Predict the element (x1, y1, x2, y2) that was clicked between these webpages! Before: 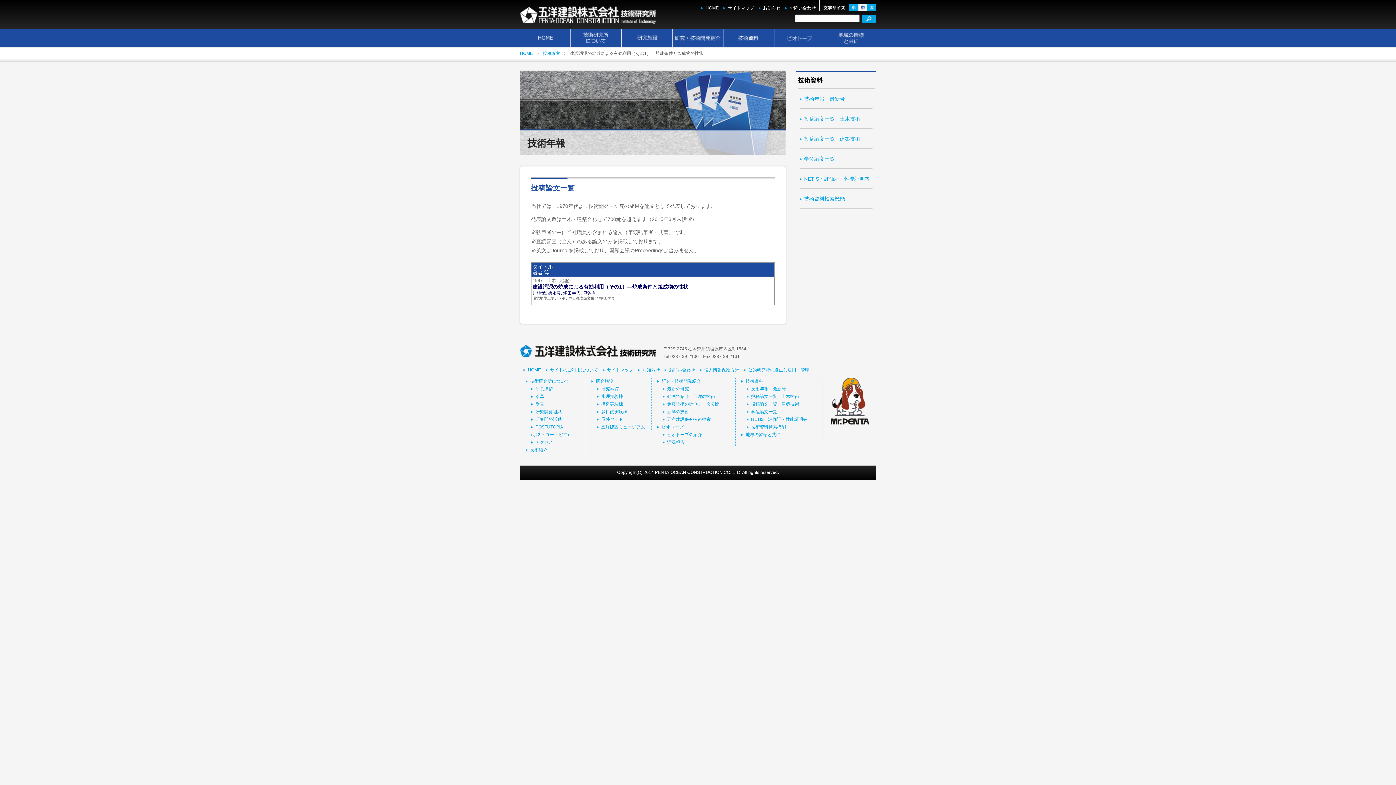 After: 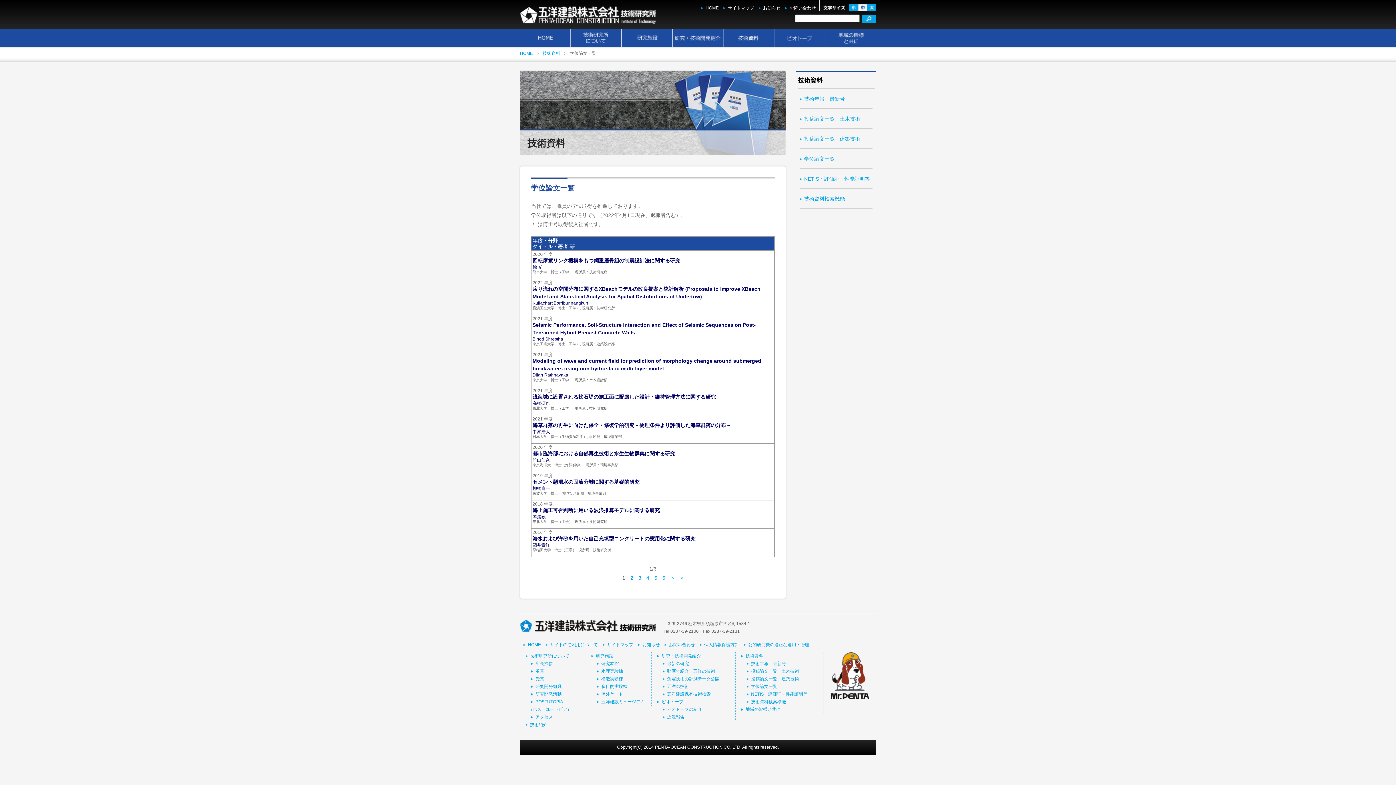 Action: label: 学位論文一覧 bbox: (800, 150, 834, 167)